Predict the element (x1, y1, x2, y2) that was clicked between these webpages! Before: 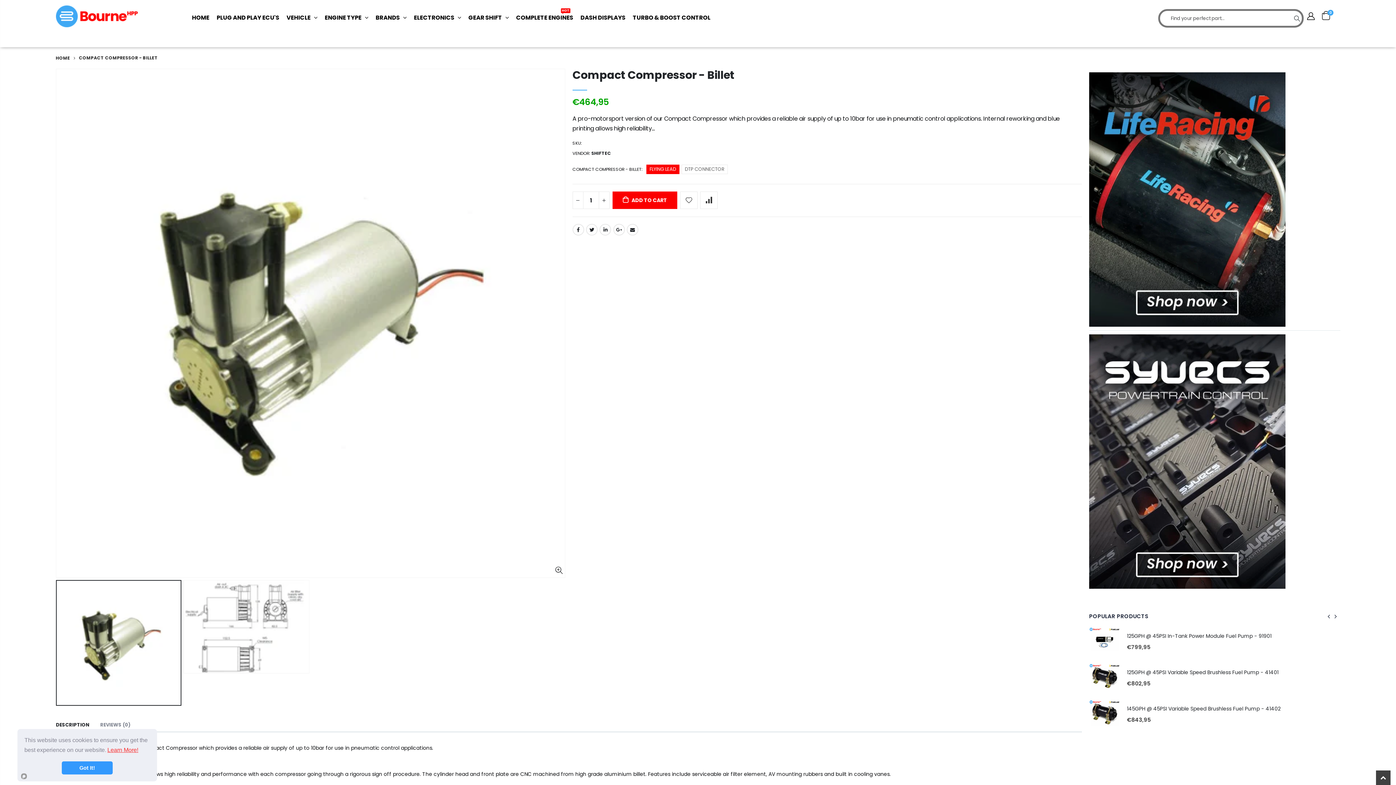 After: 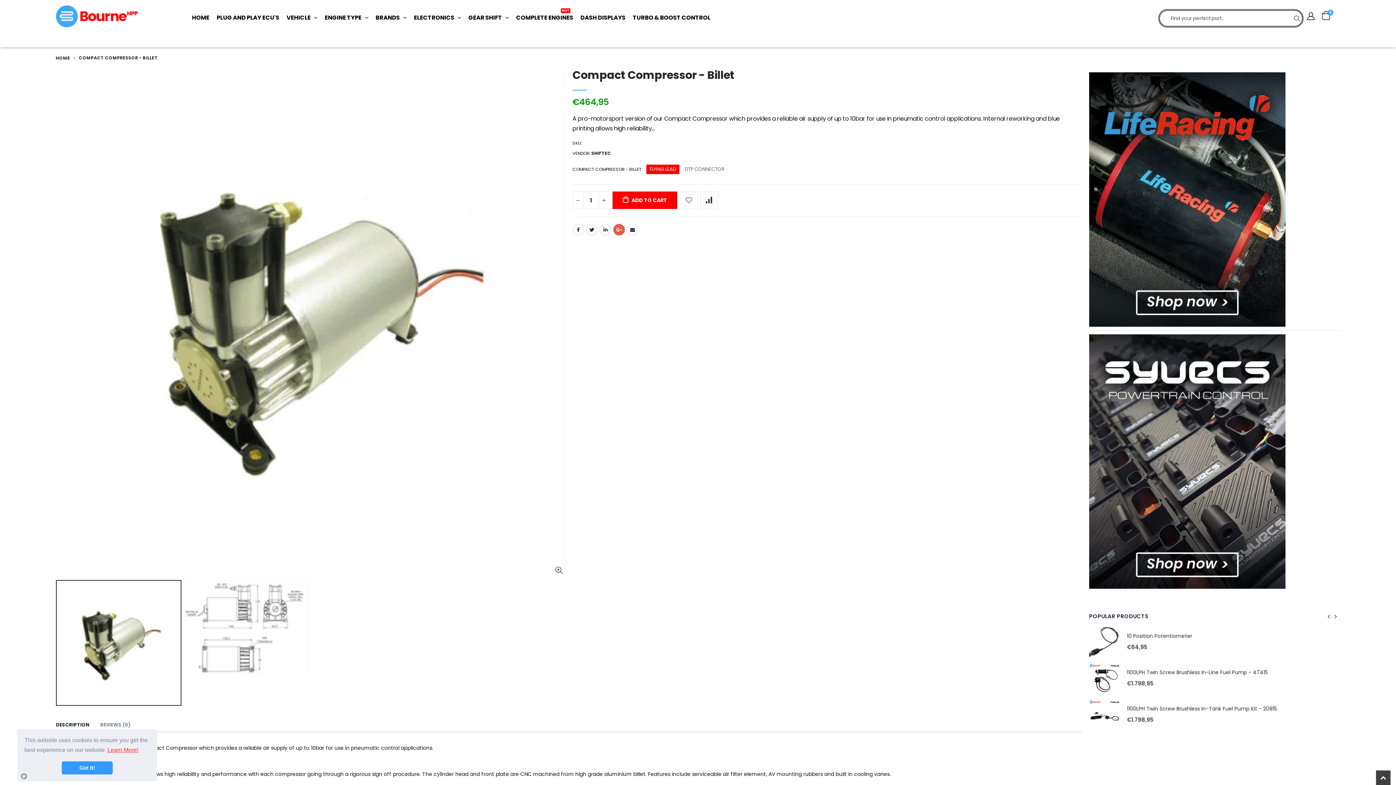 Action: bbox: (613, 223, 624, 235) label: Google +